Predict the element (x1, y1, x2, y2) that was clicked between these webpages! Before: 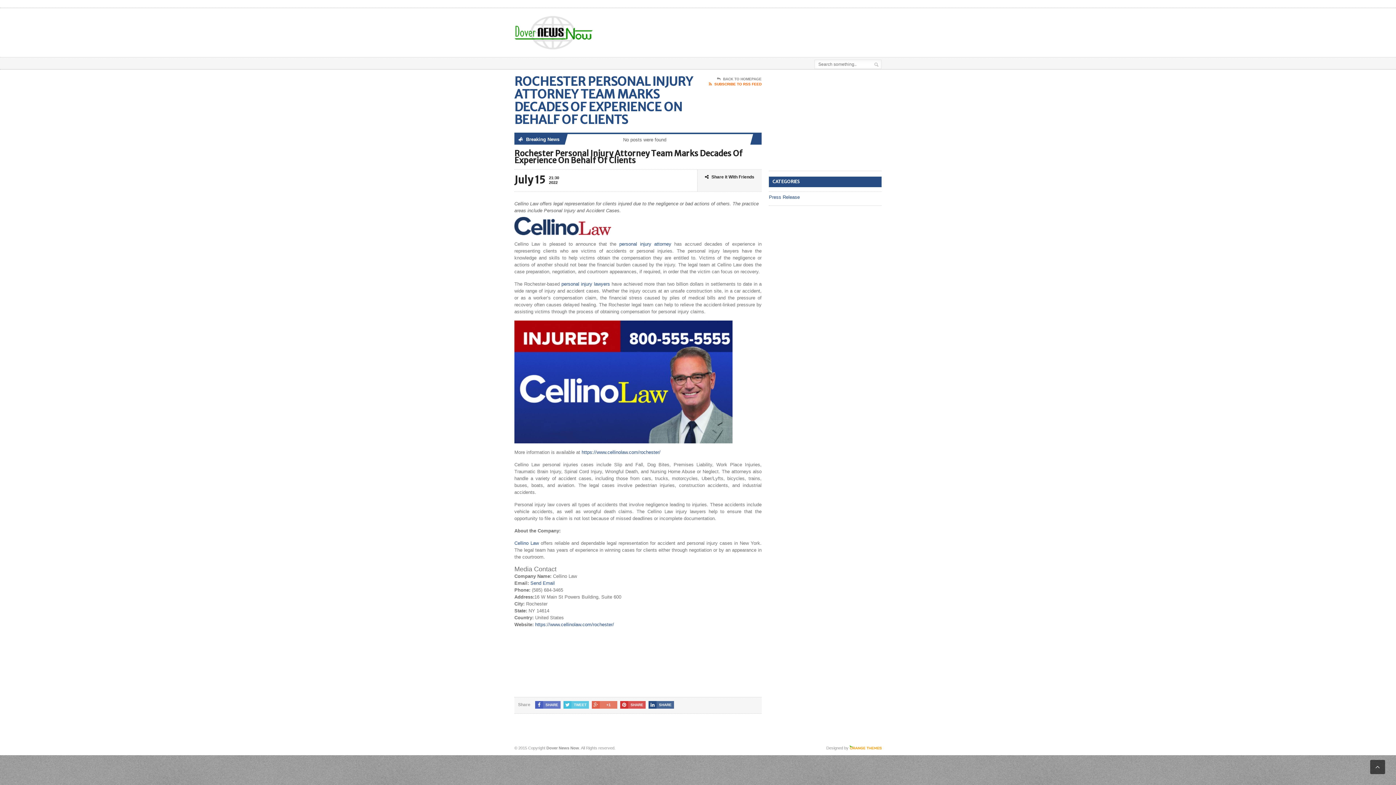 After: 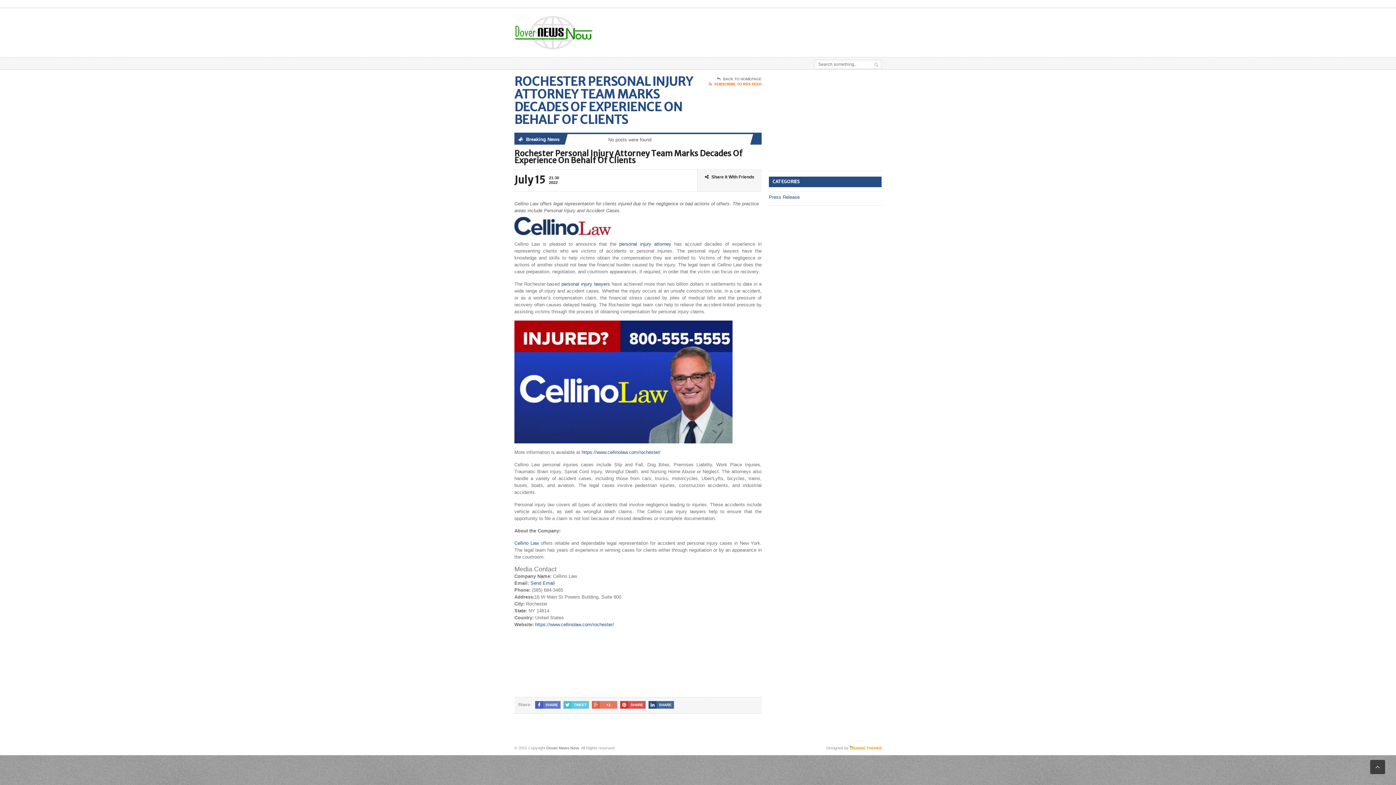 Action: bbox: (849, 746, 881, 750)